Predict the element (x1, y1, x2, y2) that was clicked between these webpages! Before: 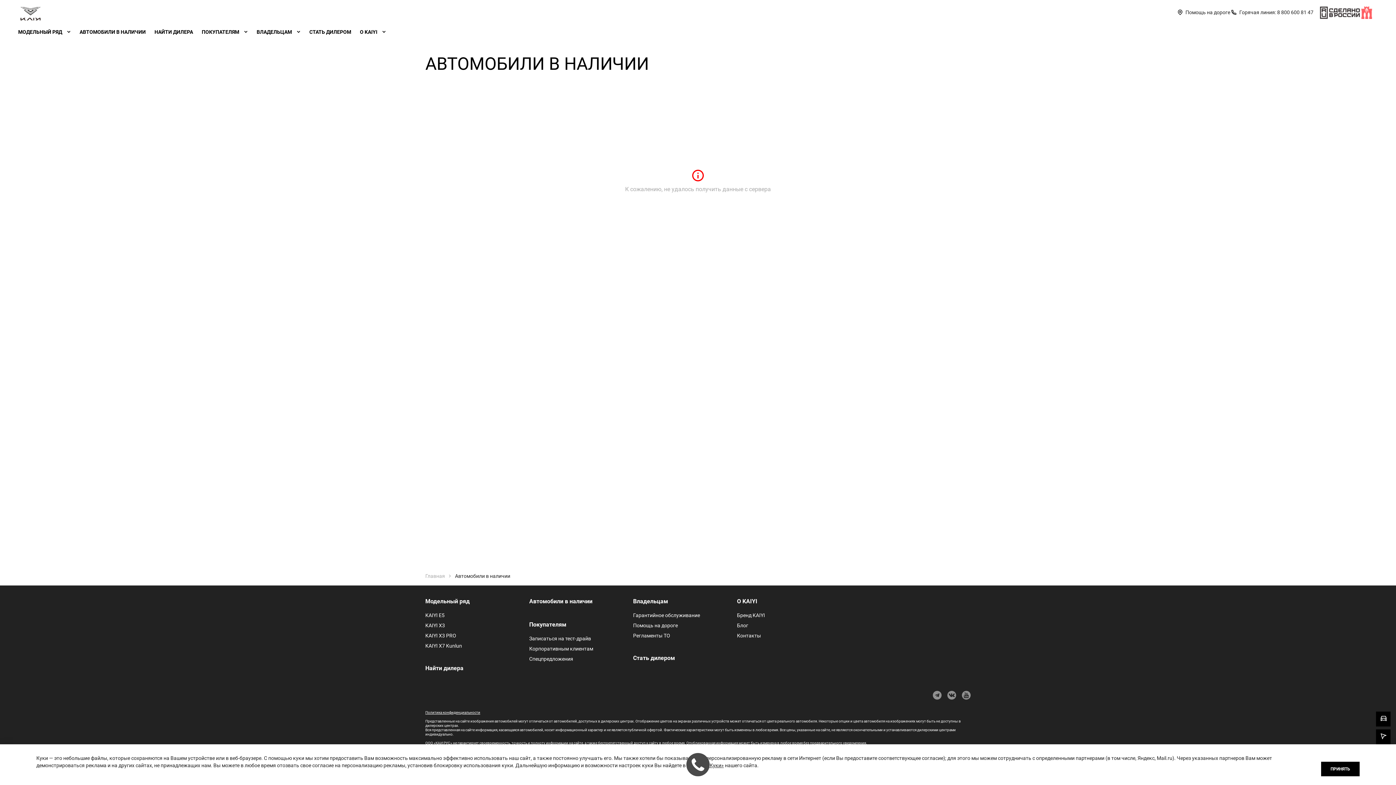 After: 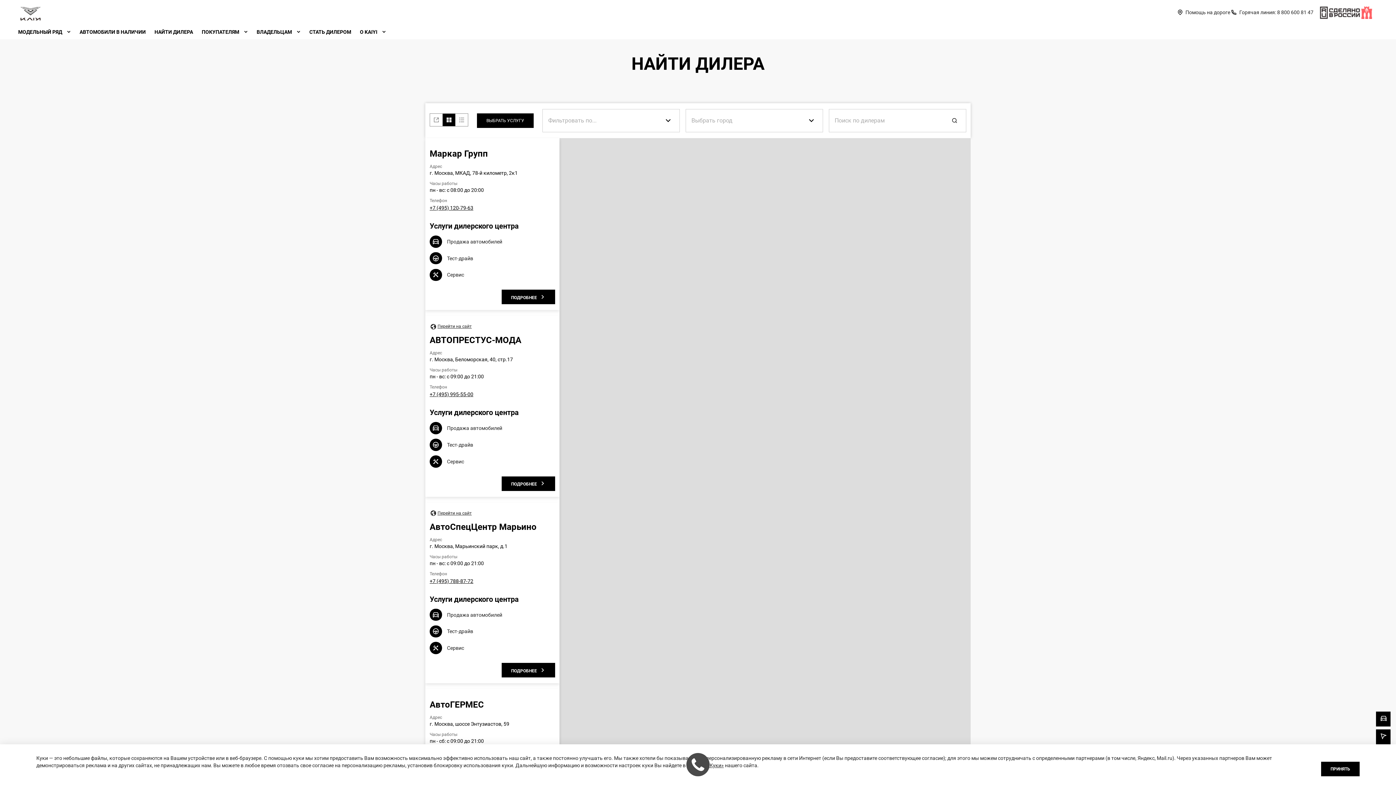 Action: label: НАЙТИ ДИЛЕРА bbox: (154, 29, 193, 34)